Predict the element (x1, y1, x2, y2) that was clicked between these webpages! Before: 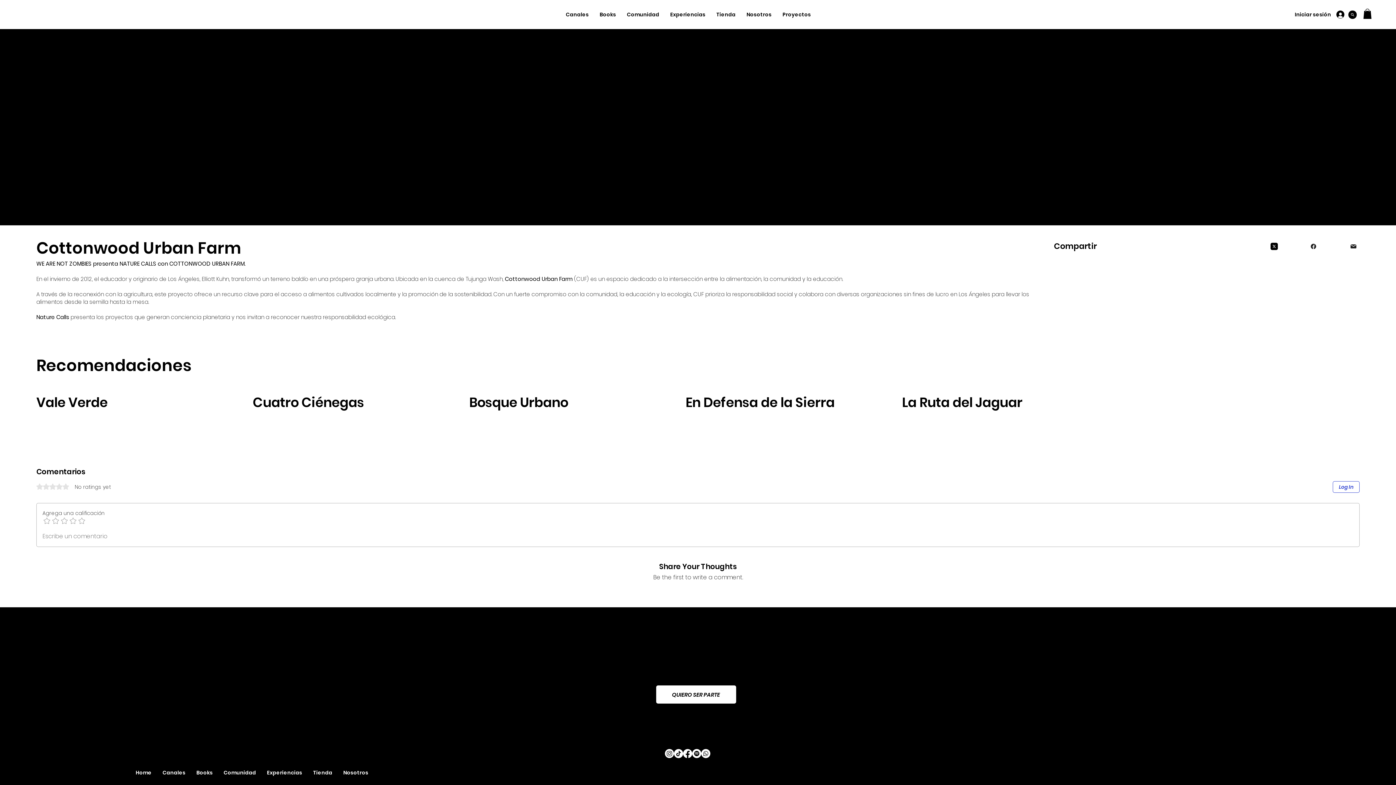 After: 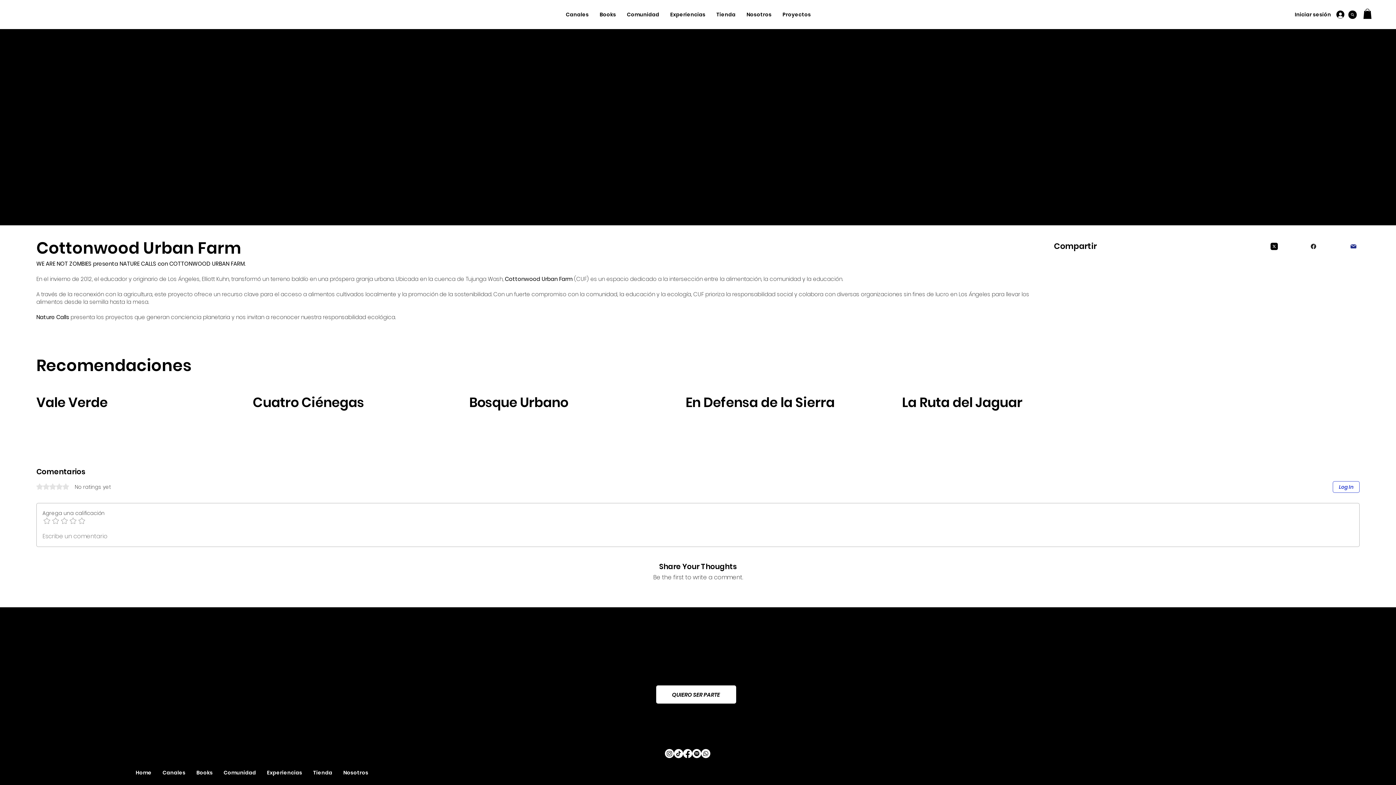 Action: bbox: (1349, 241, 1358, 251)